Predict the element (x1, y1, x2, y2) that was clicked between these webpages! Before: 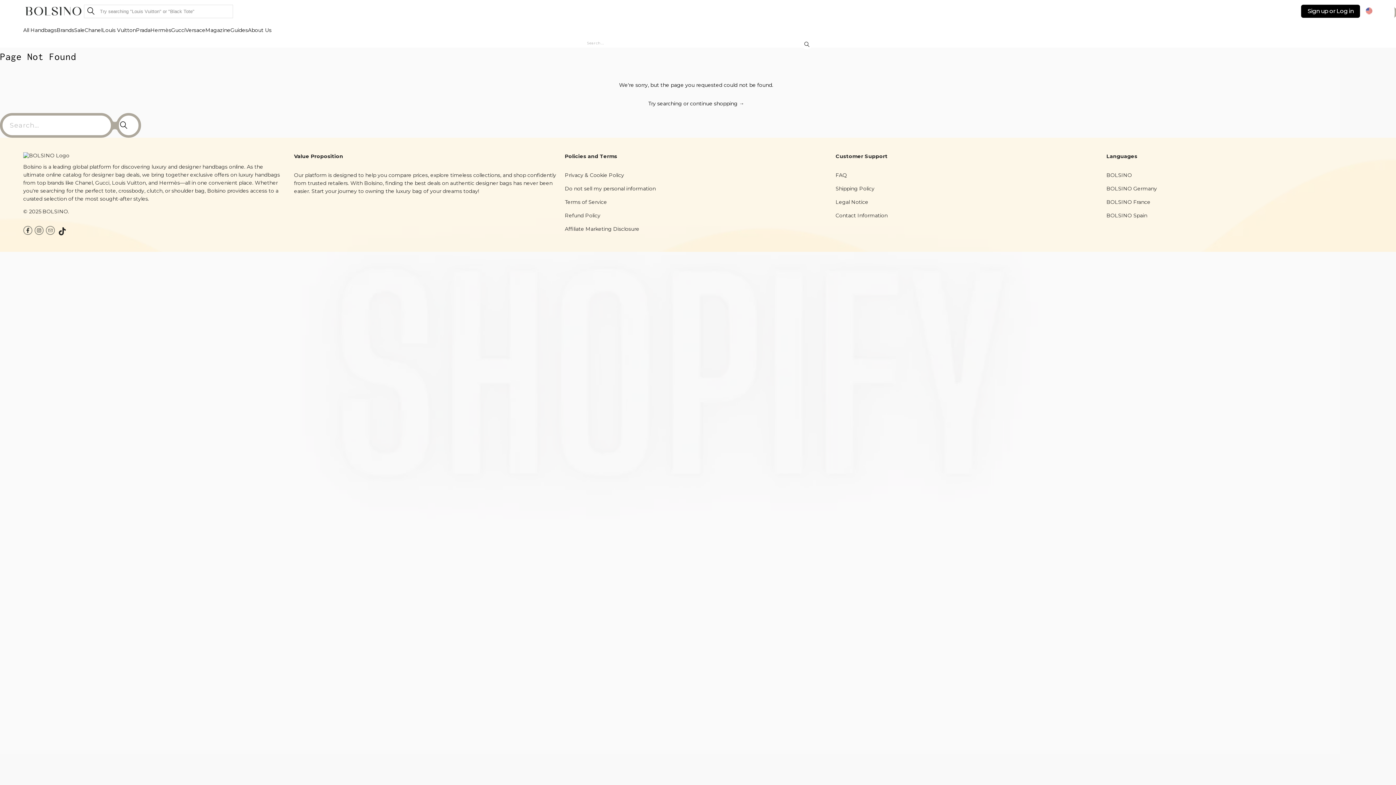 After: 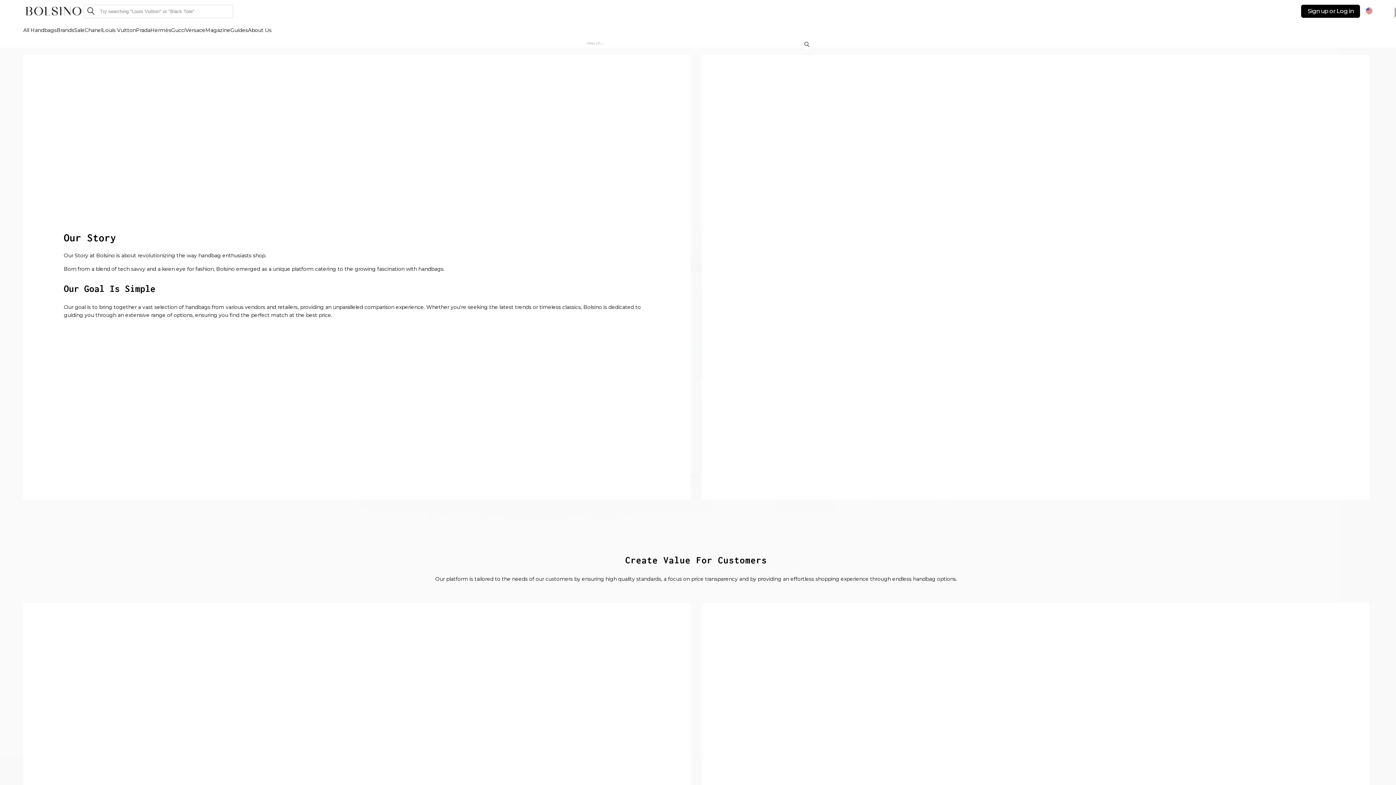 Action: bbox: (248, 22, 271, 38) label: About Us